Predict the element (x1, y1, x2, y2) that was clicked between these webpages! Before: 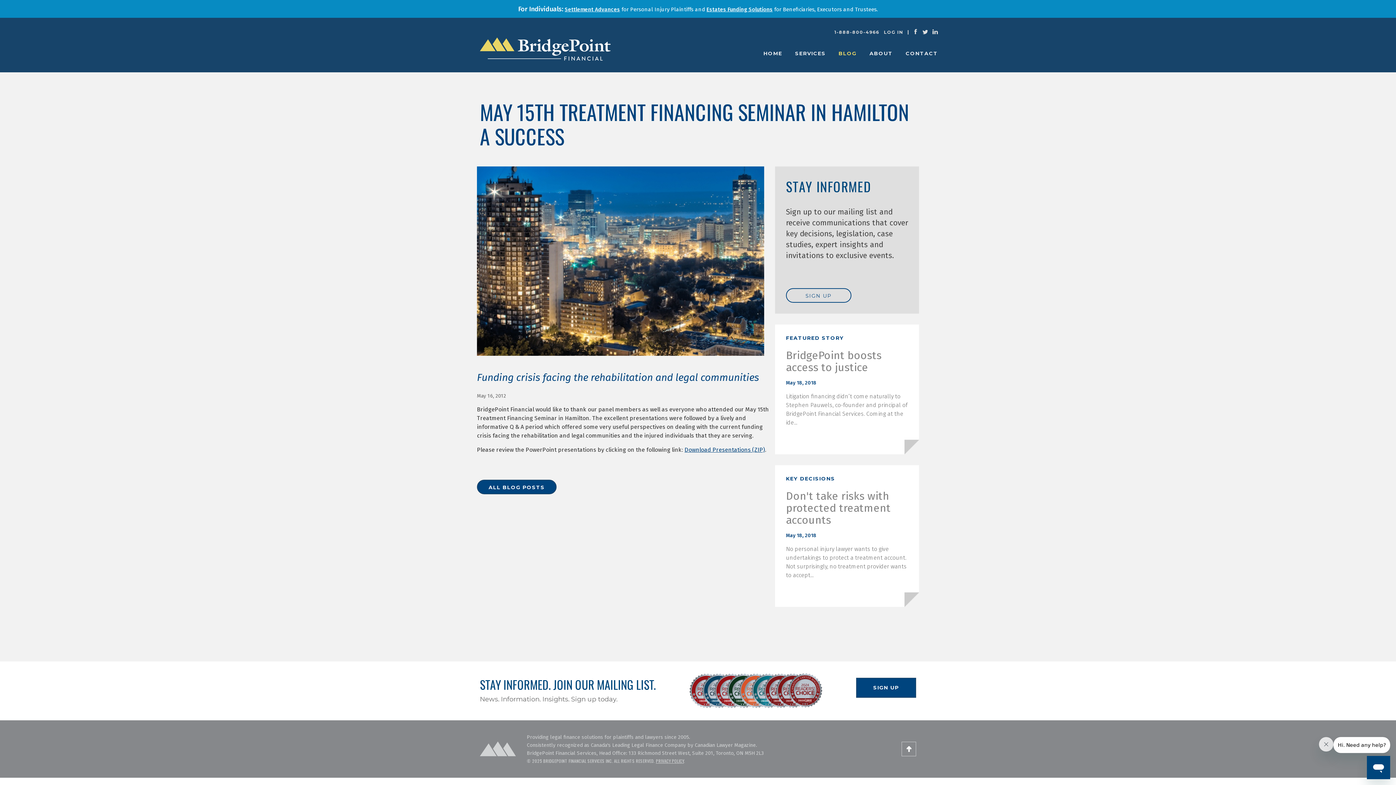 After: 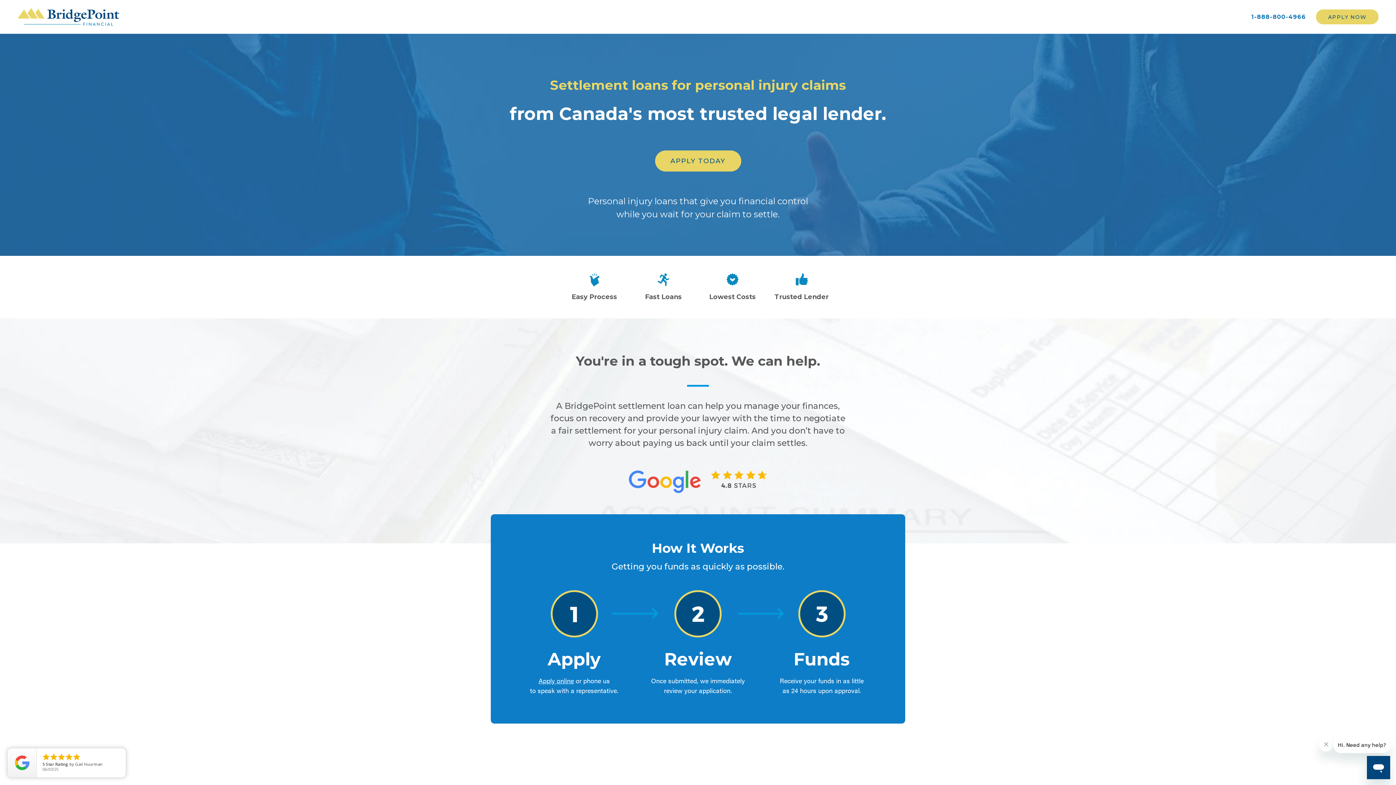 Action: label: Settlement Advances bbox: (564, 6, 620, 12)